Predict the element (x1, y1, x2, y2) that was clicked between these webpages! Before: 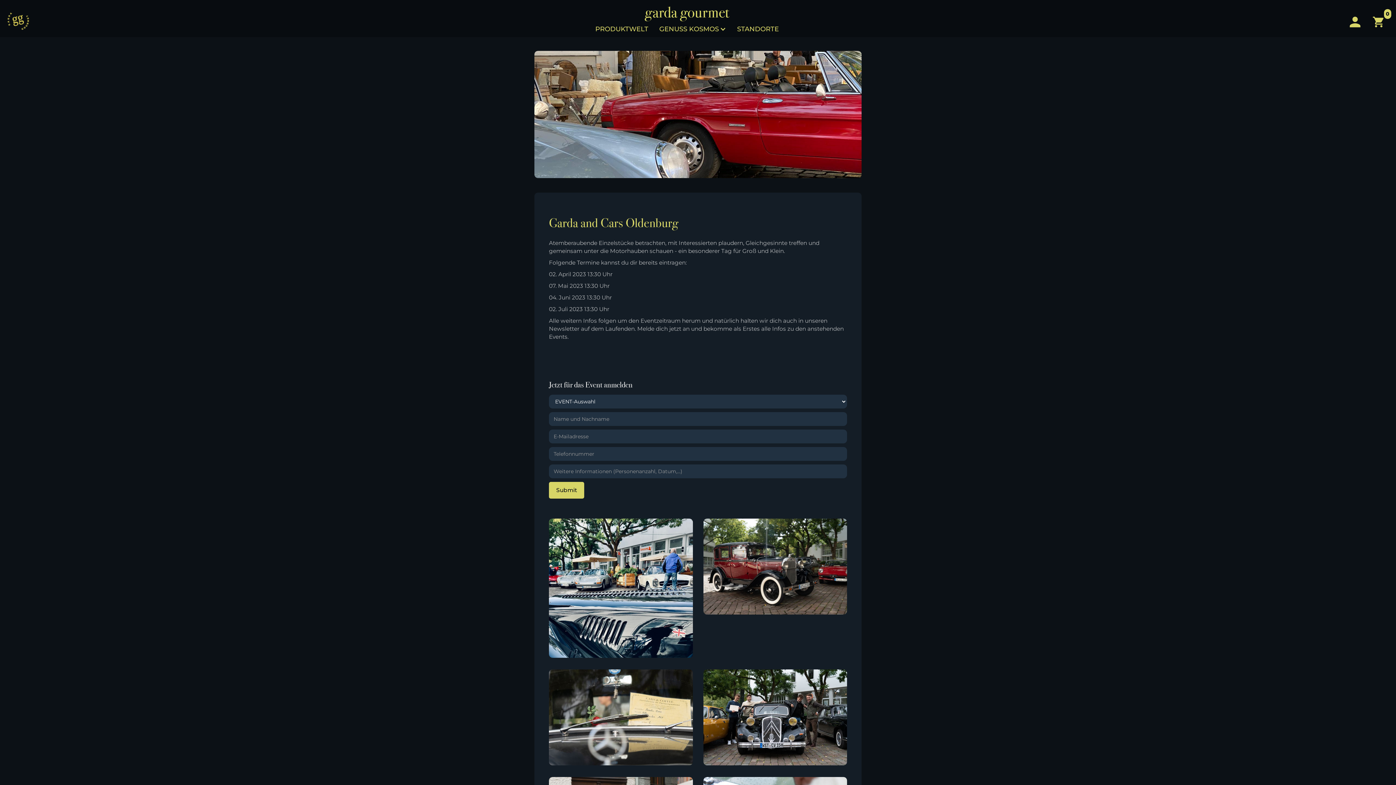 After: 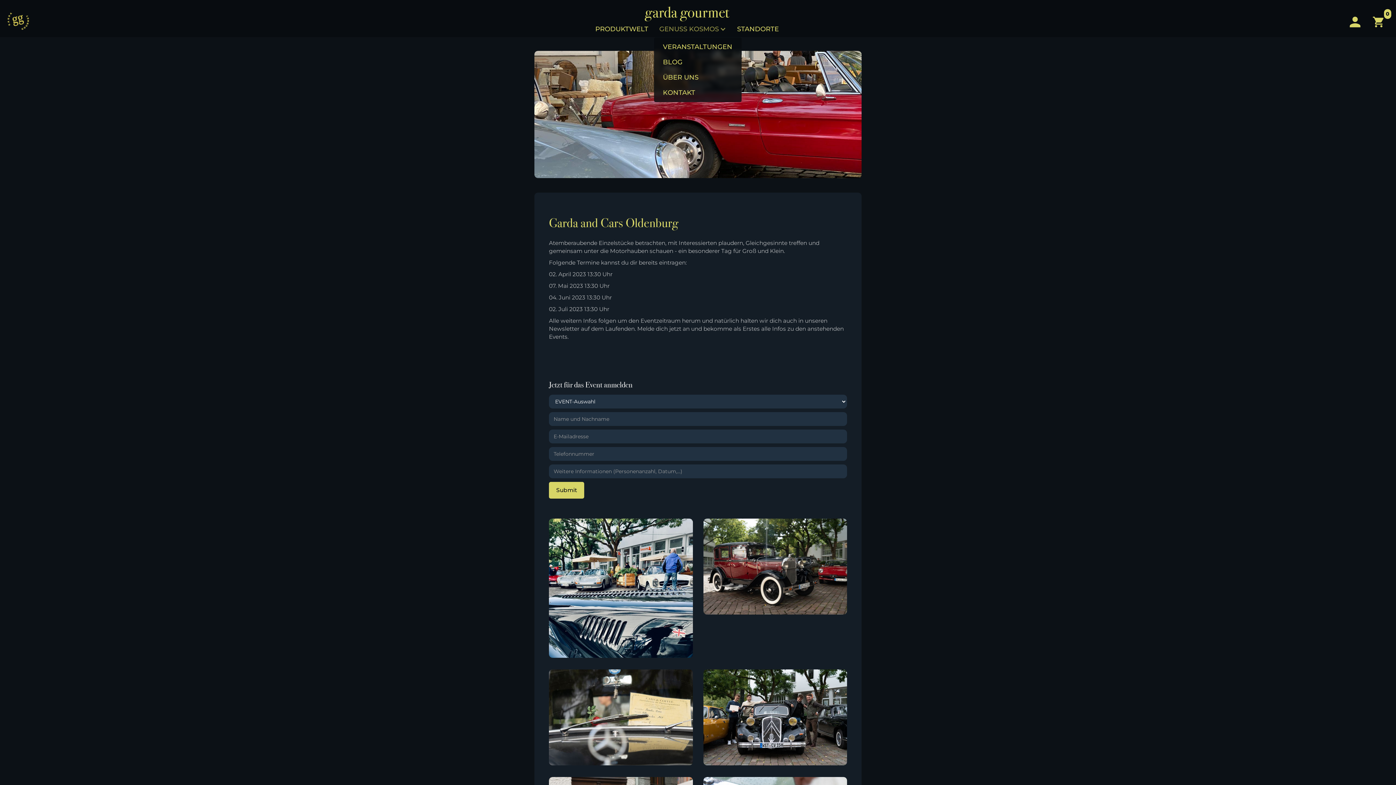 Action: label: GENUSS KOSMOS bbox: (654, 21, 731, 36)